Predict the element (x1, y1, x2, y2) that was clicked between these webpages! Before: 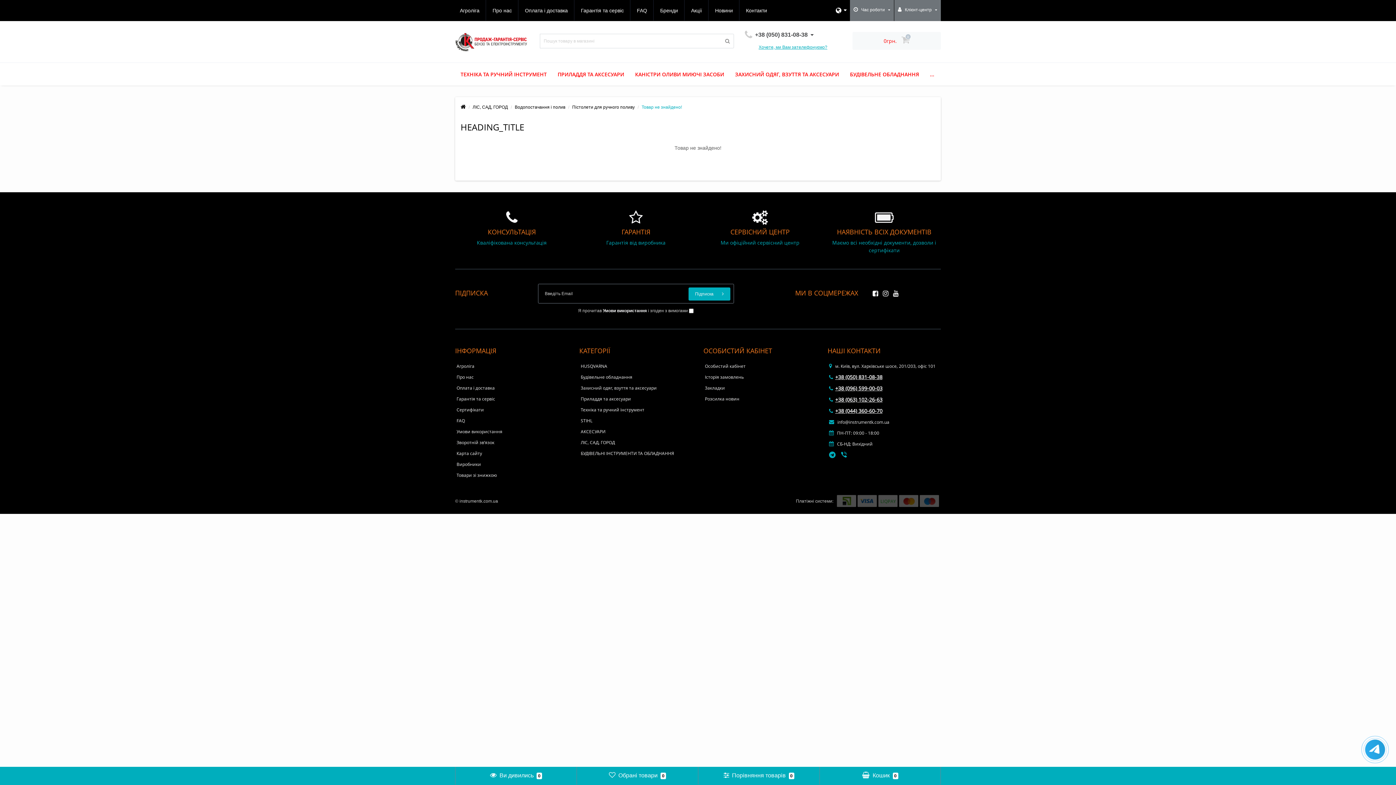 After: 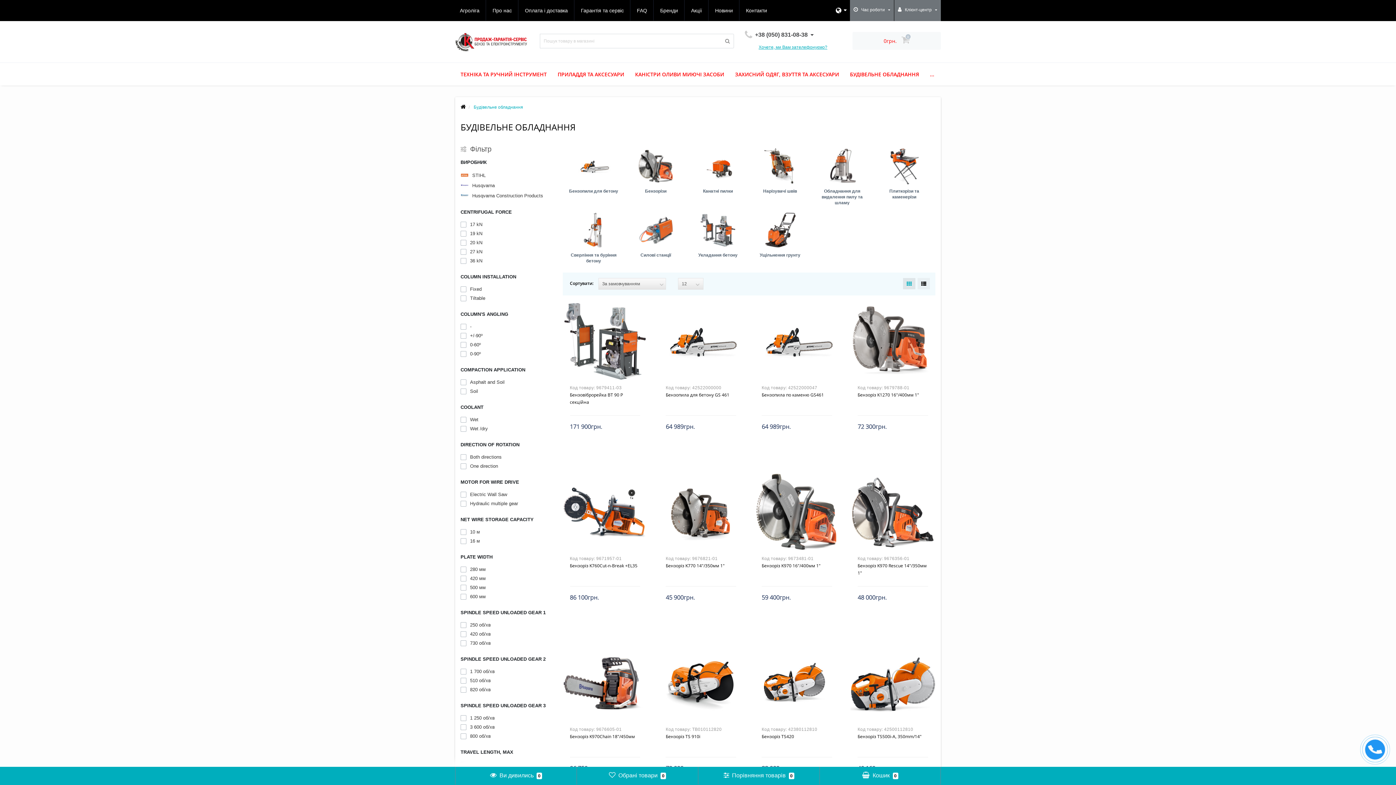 Action: bbox: (580, 374, 632, 380) label: Будівельне обладнання